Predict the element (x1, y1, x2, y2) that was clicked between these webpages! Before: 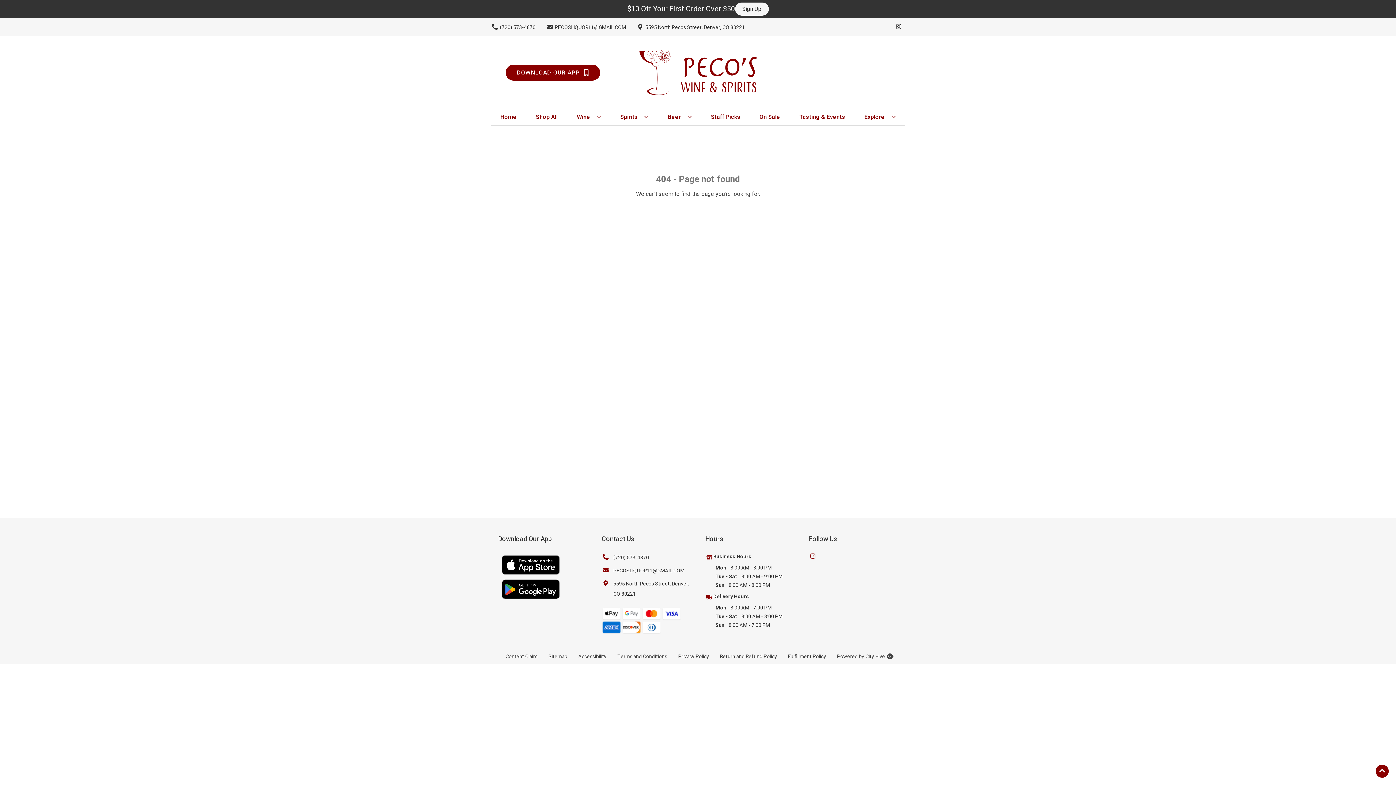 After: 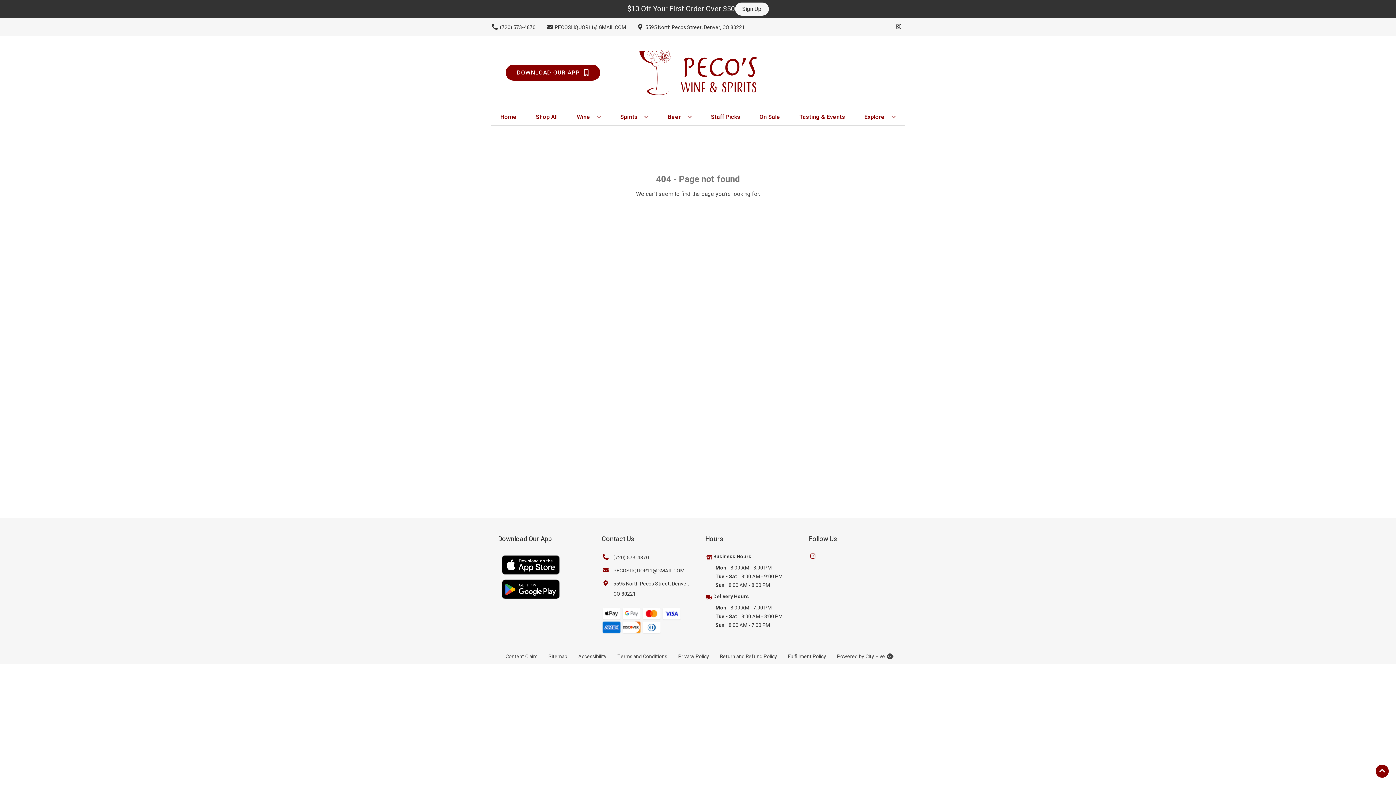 Action: label: PECOSLIQUOR11@GMAIL.COM bbox: (601, 566, 684, 576)